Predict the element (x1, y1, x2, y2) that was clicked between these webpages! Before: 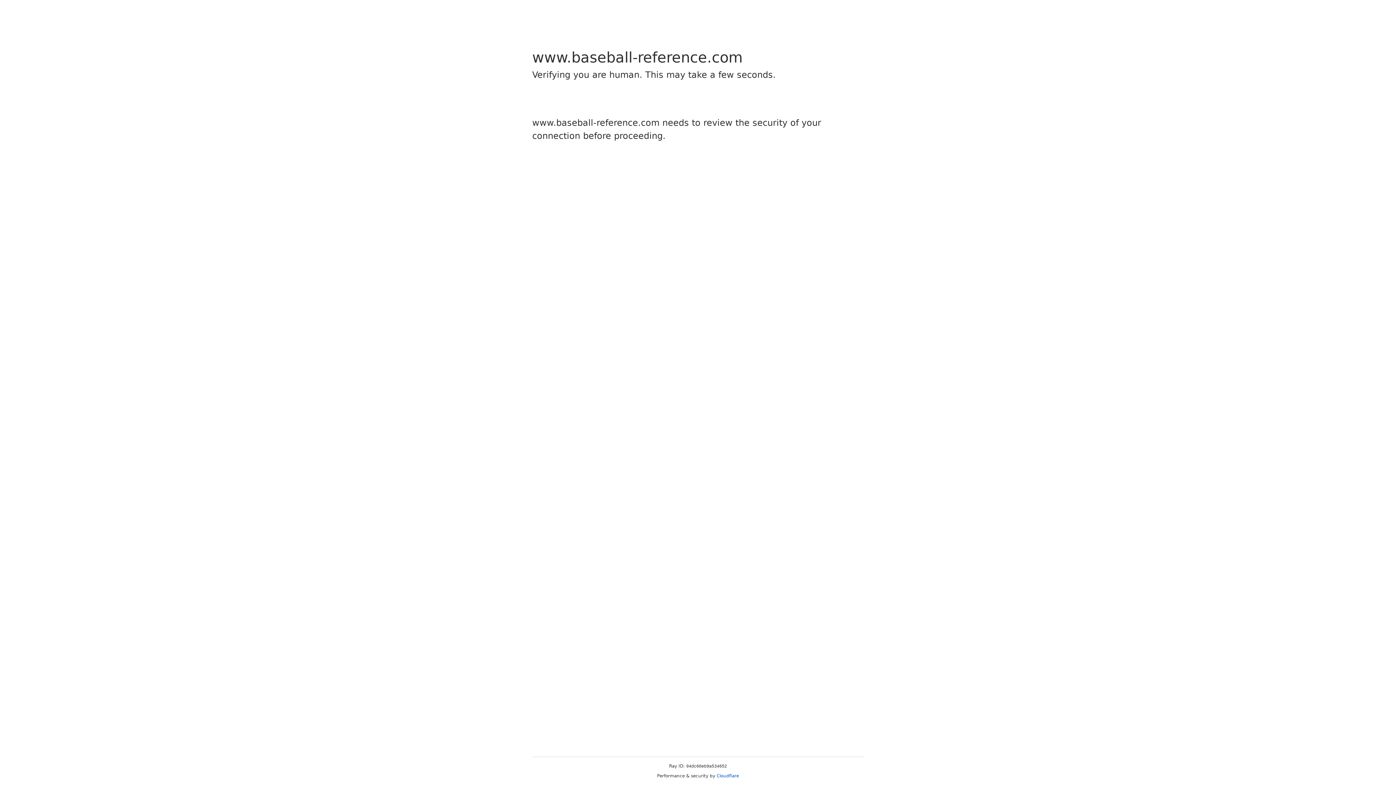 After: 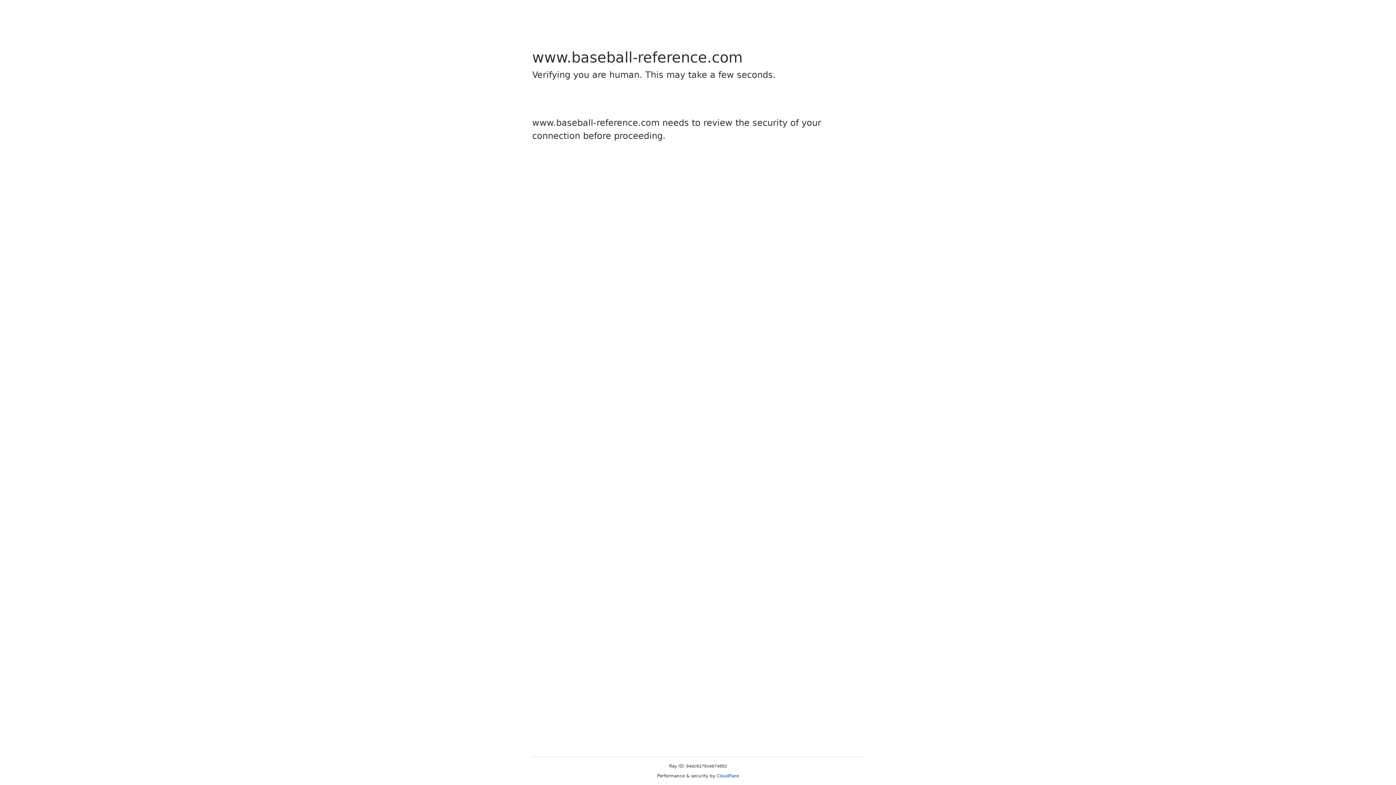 Action: label: Cloudflare bbox: (716, 773, 739, 778)